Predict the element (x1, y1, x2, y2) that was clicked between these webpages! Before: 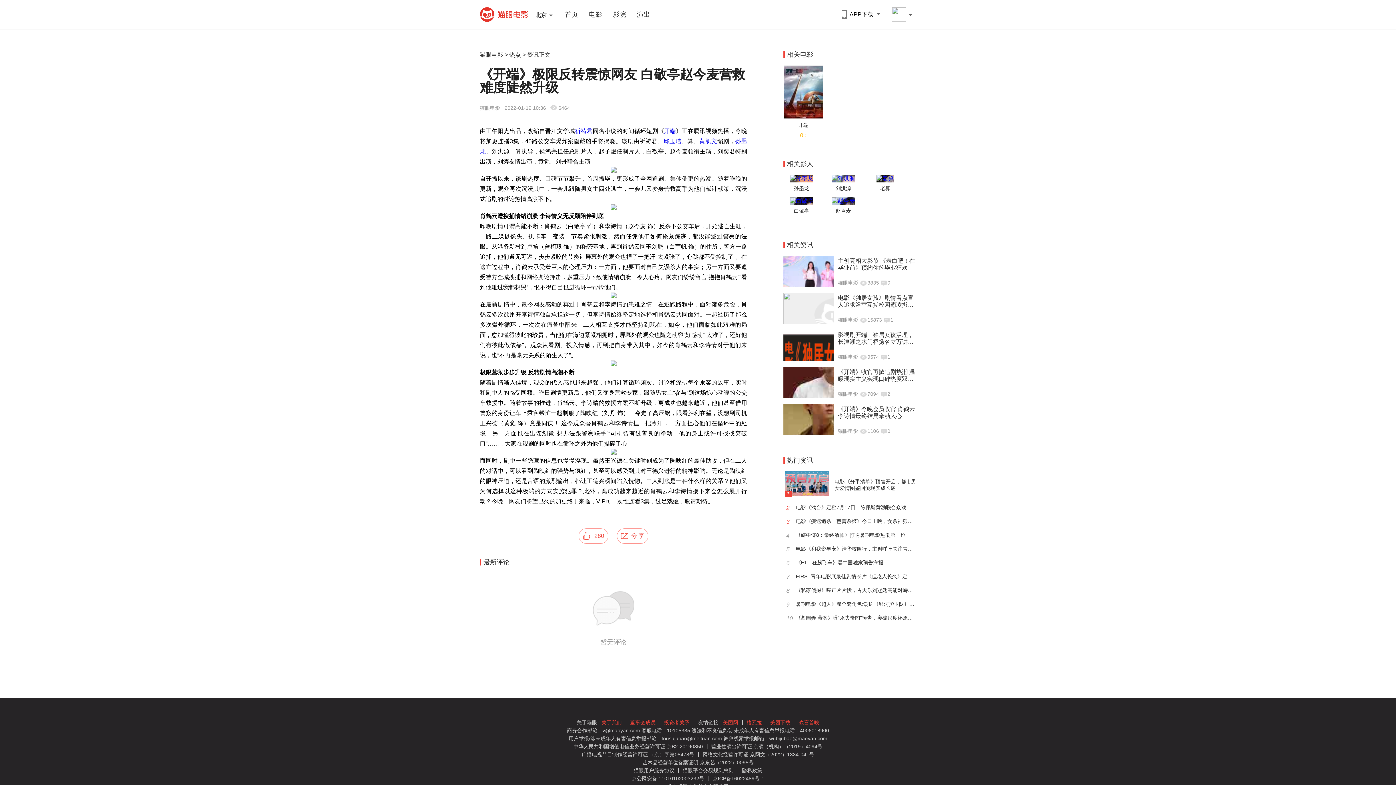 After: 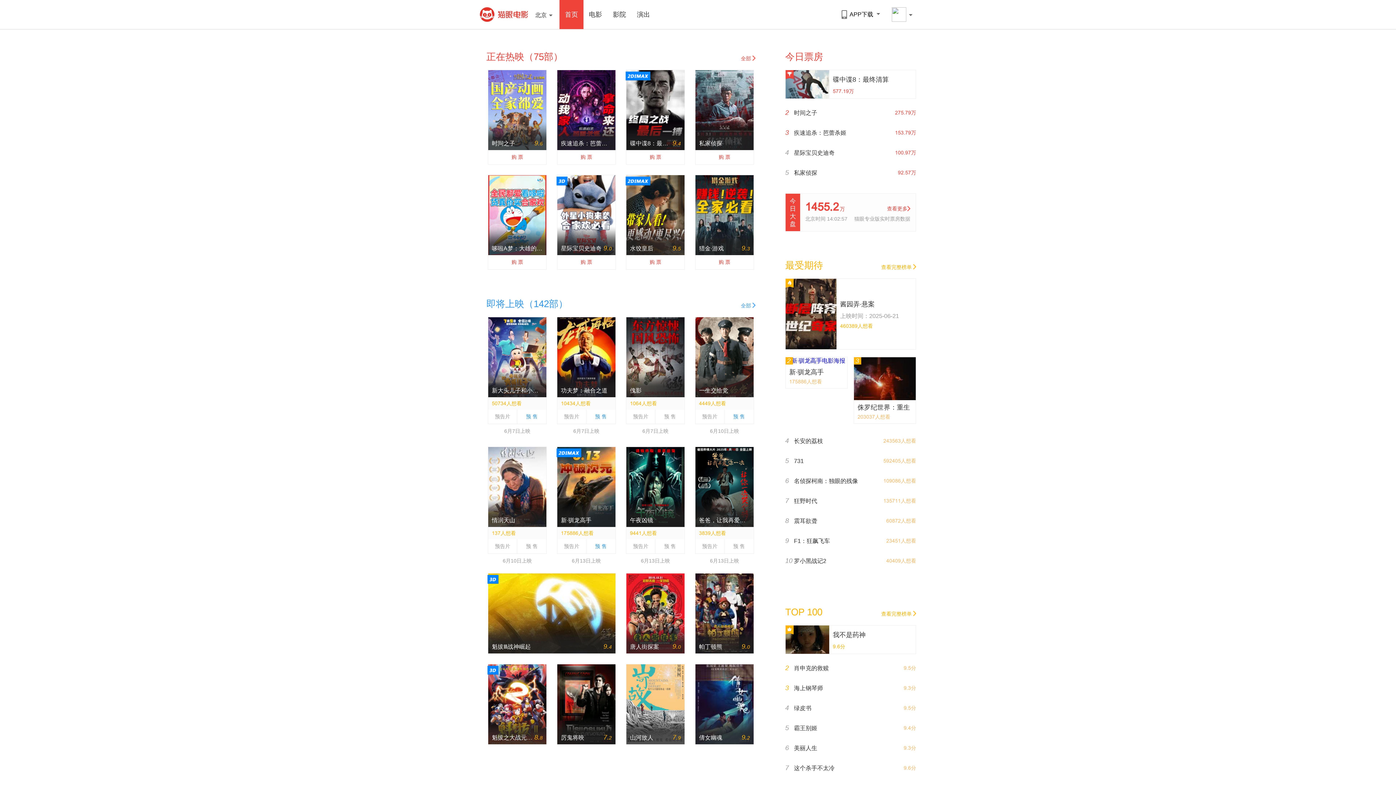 Action: label: 猫眼电影 bbox: (480, 51, 503, 57)